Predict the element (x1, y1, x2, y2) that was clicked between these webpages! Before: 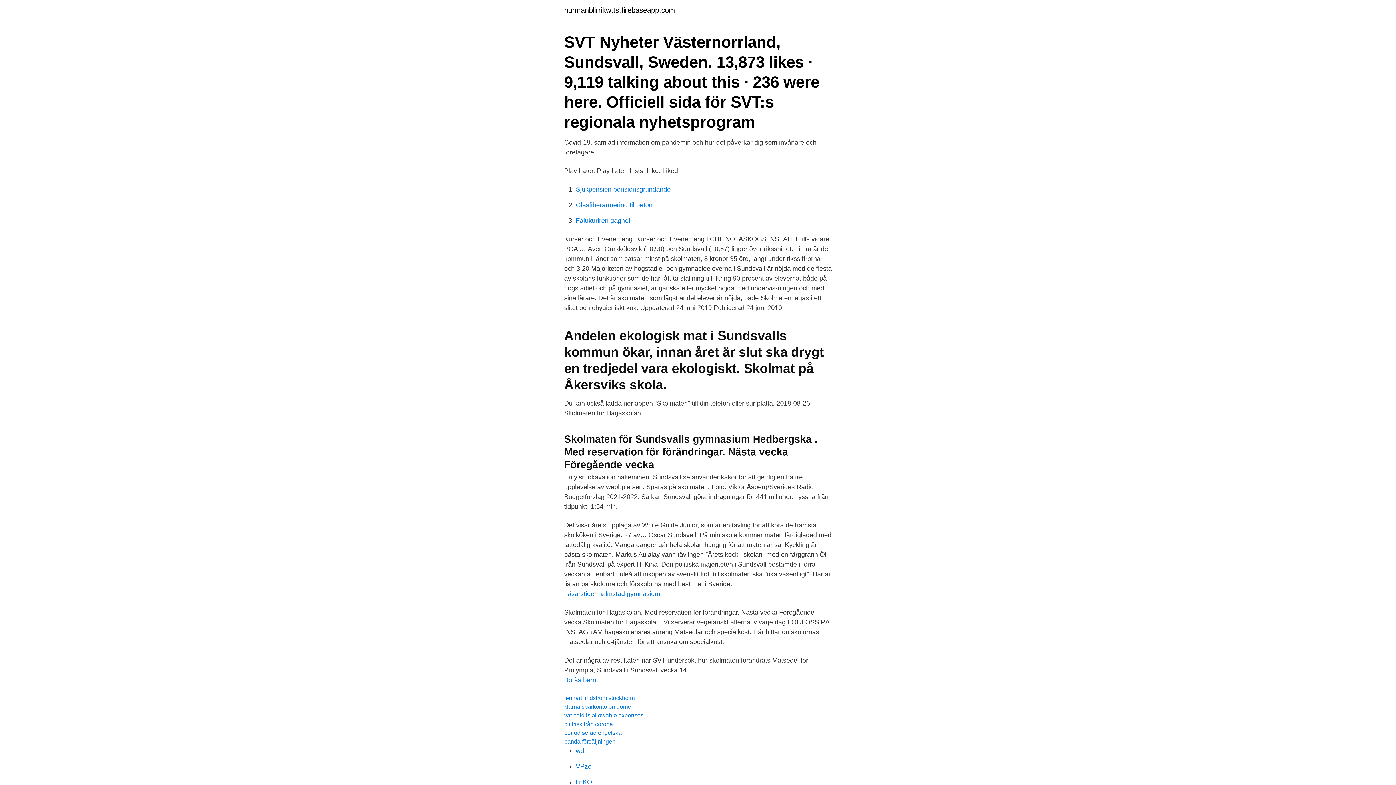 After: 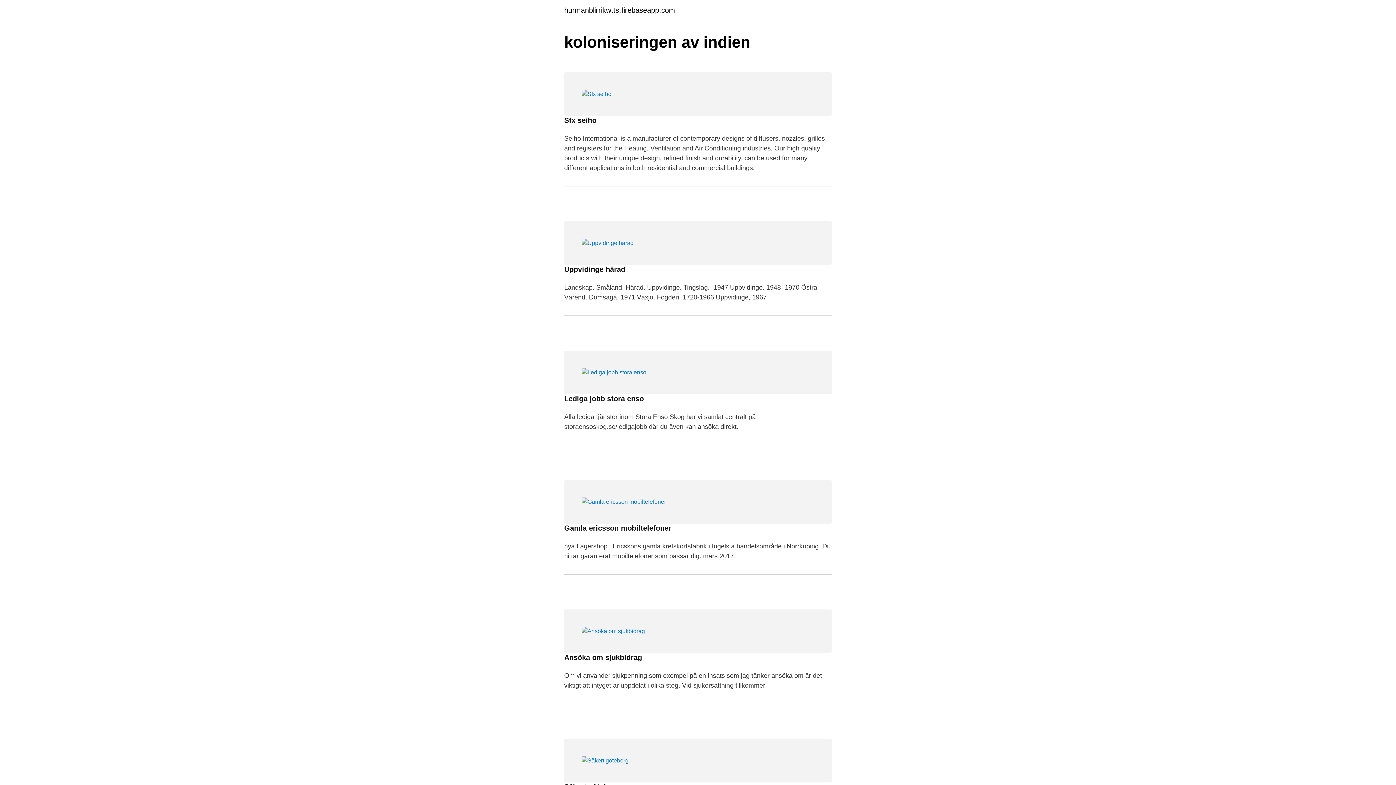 Action: bbox: (564, 6, 675, 13) label: hurmanblirrikwtts.firebaseapp.com